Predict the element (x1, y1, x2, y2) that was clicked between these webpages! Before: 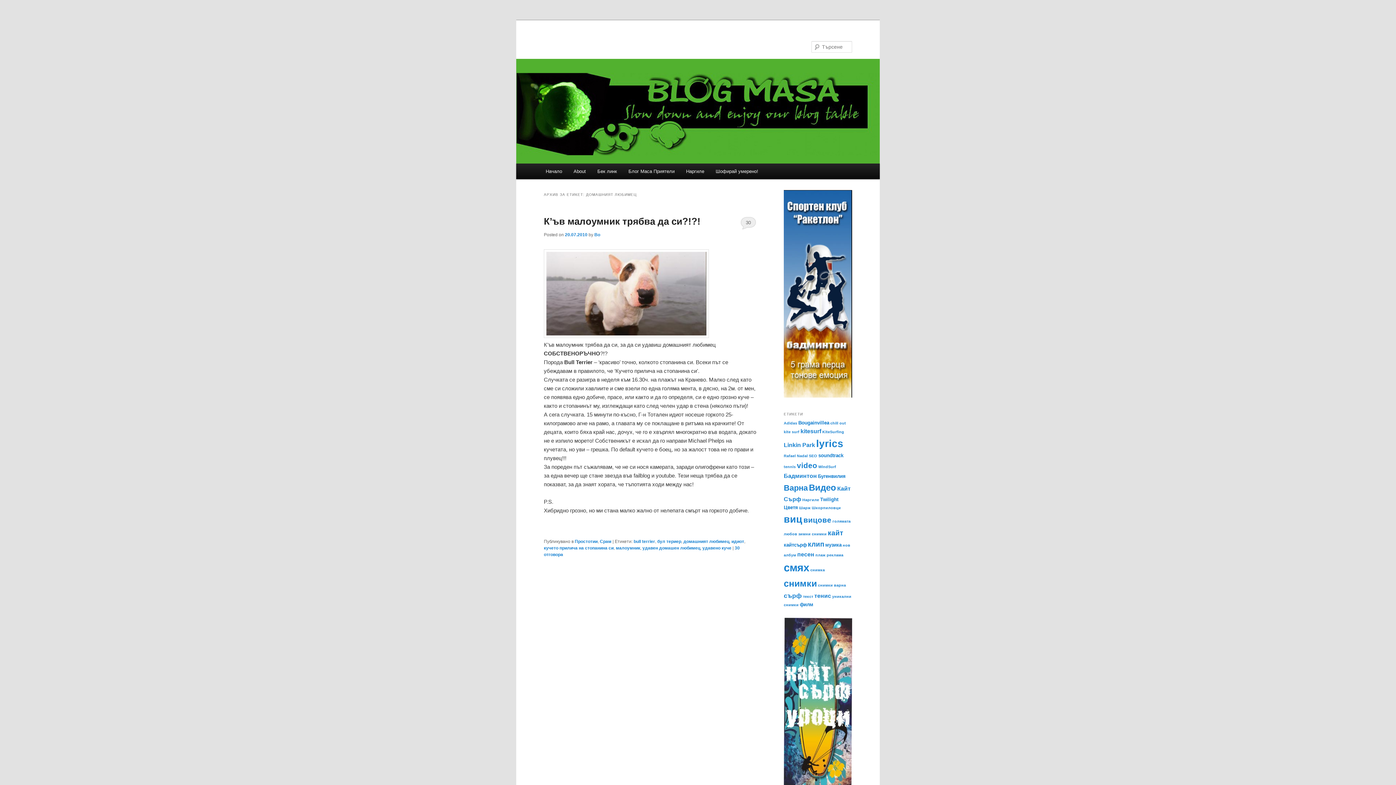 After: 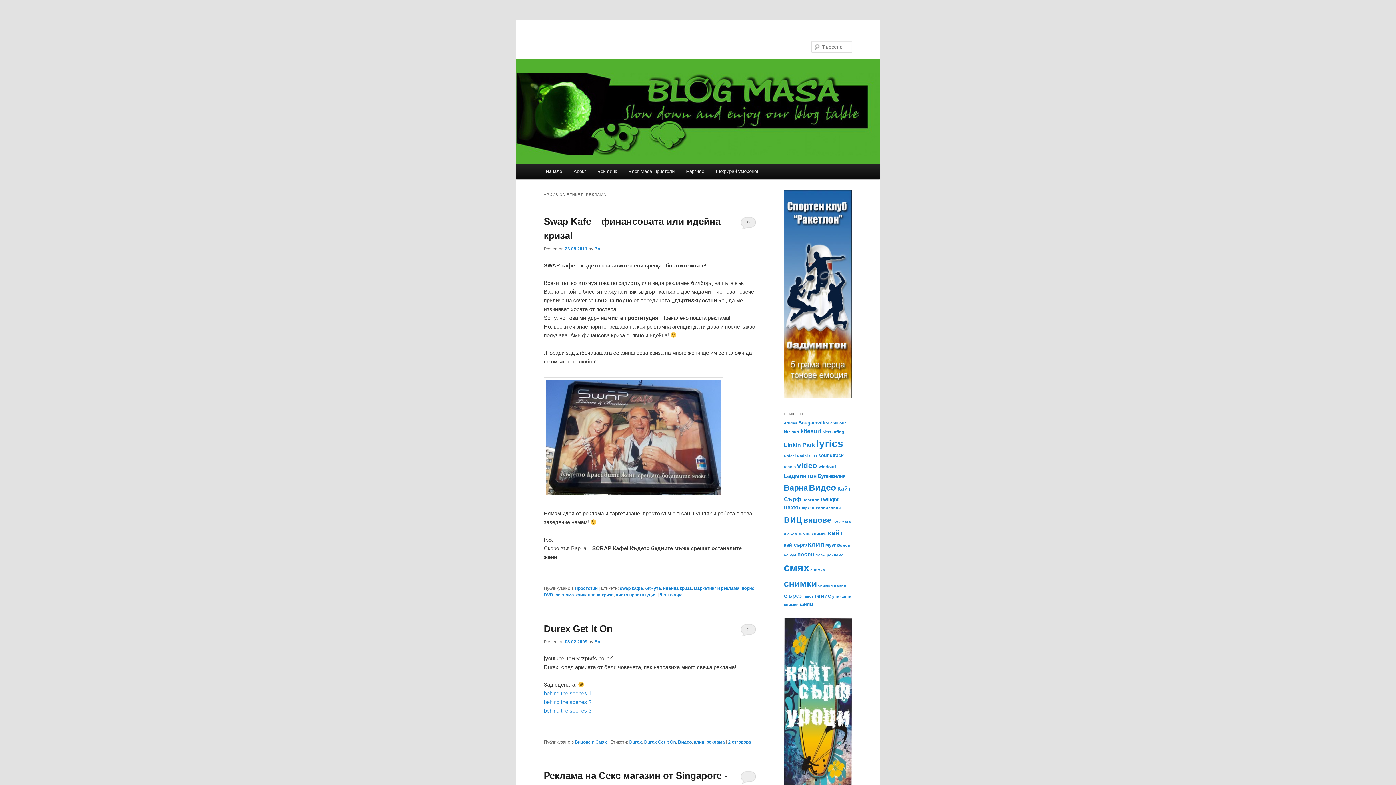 Action: bbox: (826, 553, 843, 557) label: реклама